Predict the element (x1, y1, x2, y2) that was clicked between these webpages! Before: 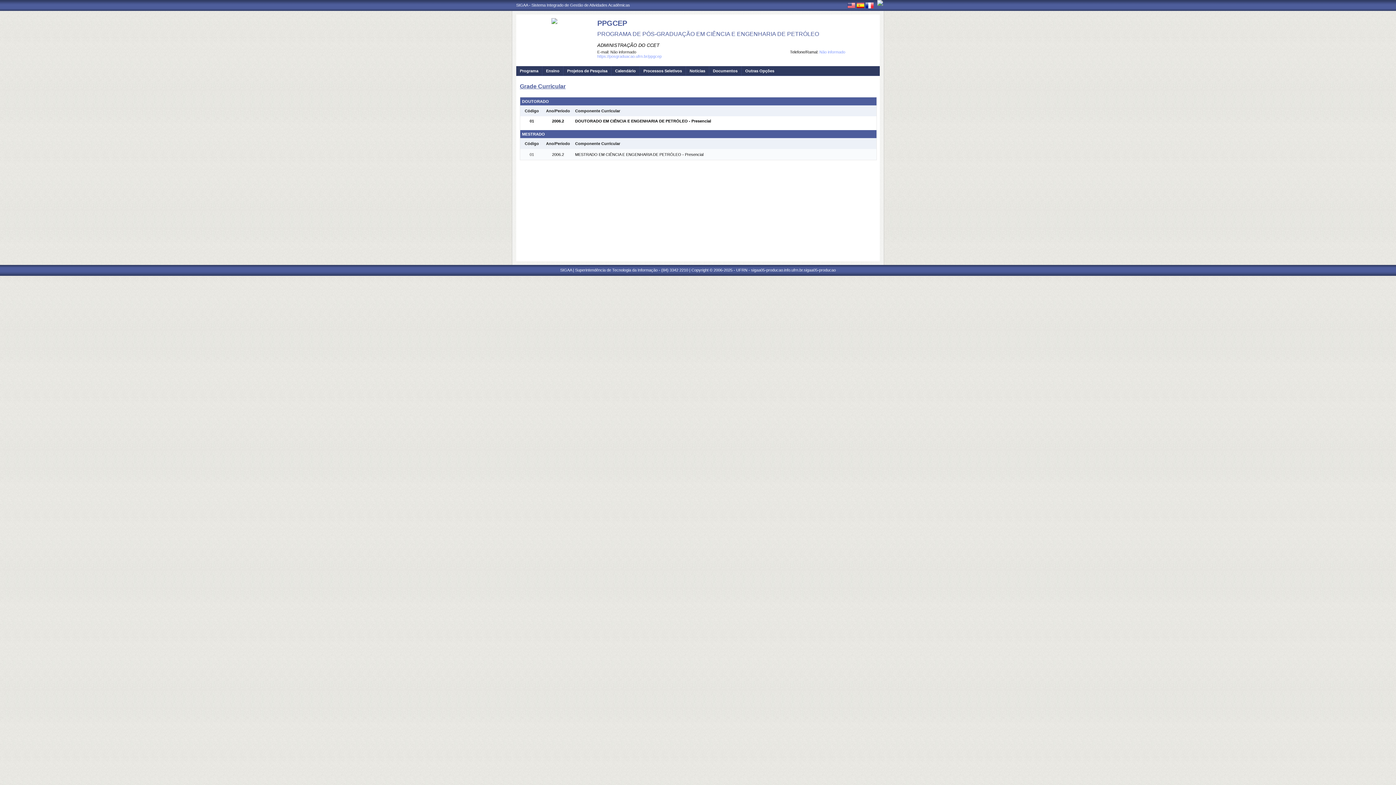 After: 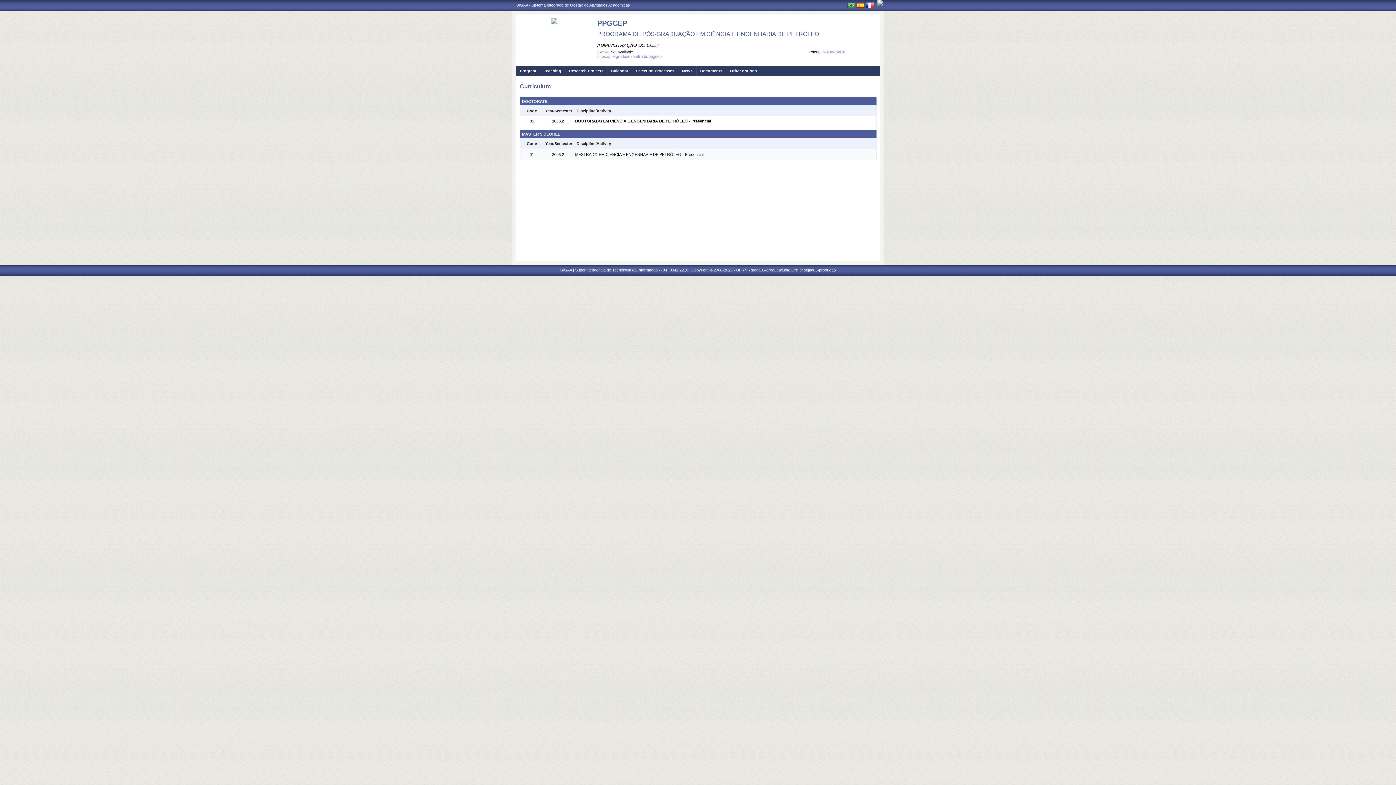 Action: bbox: (847, 4, 855, 9)